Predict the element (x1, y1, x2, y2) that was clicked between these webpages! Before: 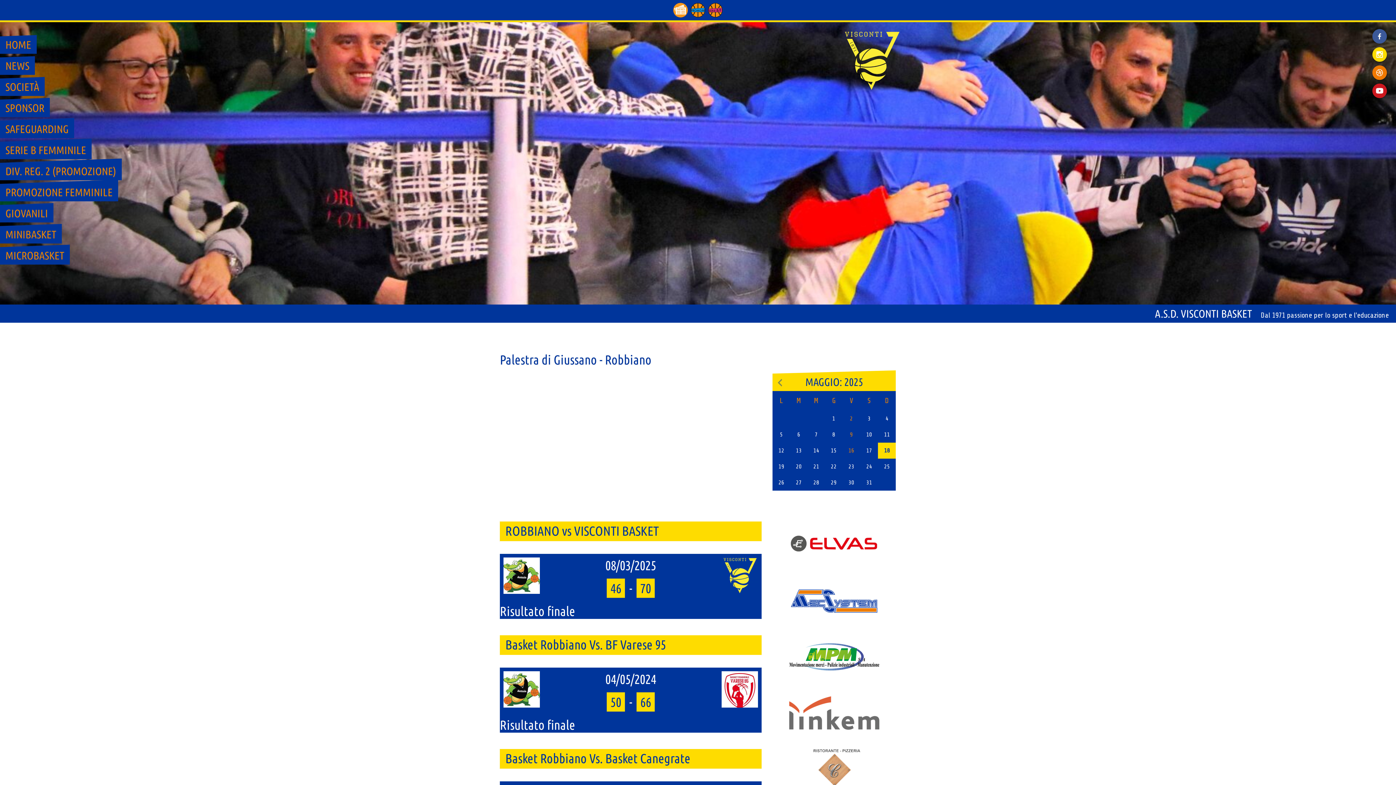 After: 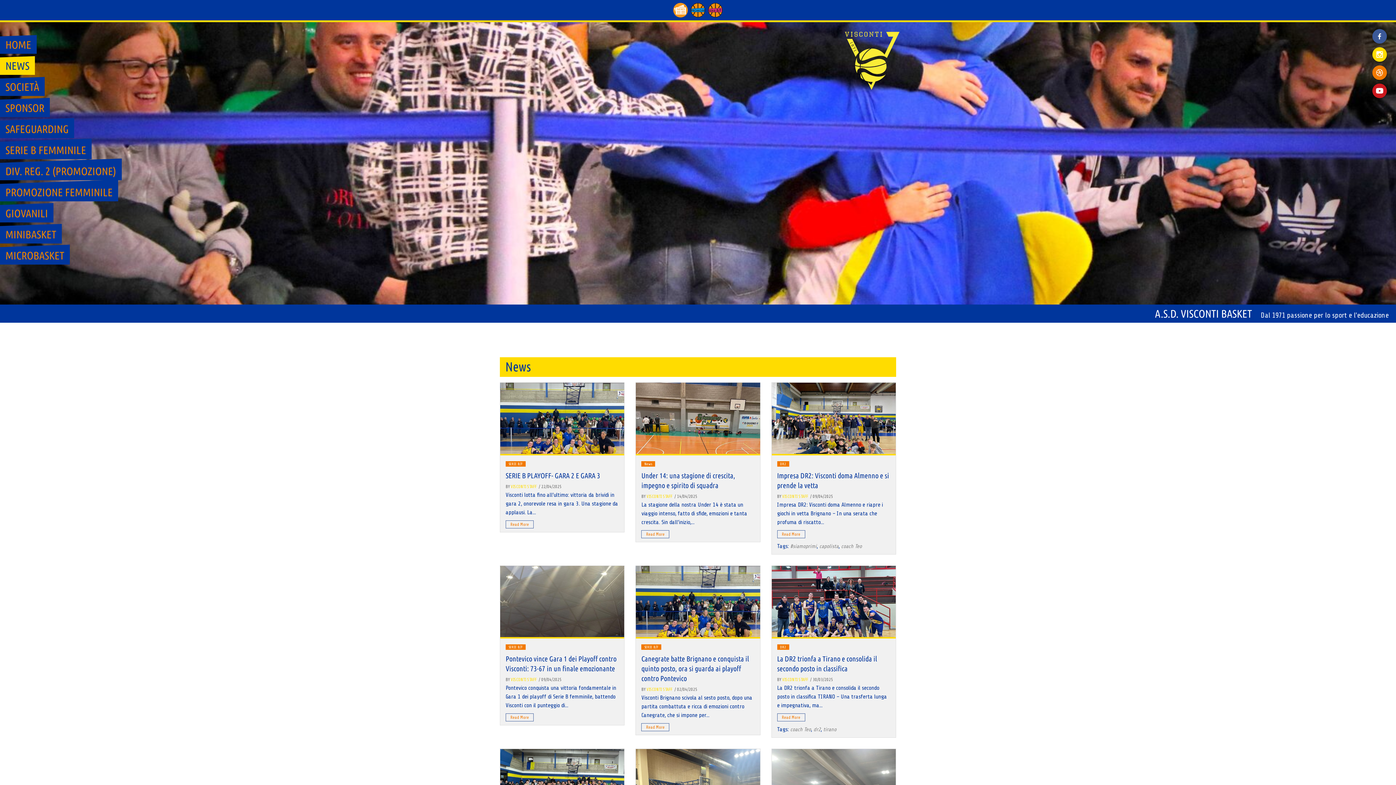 Action: bbox: (0, 57, 34, 74) label: NEWS